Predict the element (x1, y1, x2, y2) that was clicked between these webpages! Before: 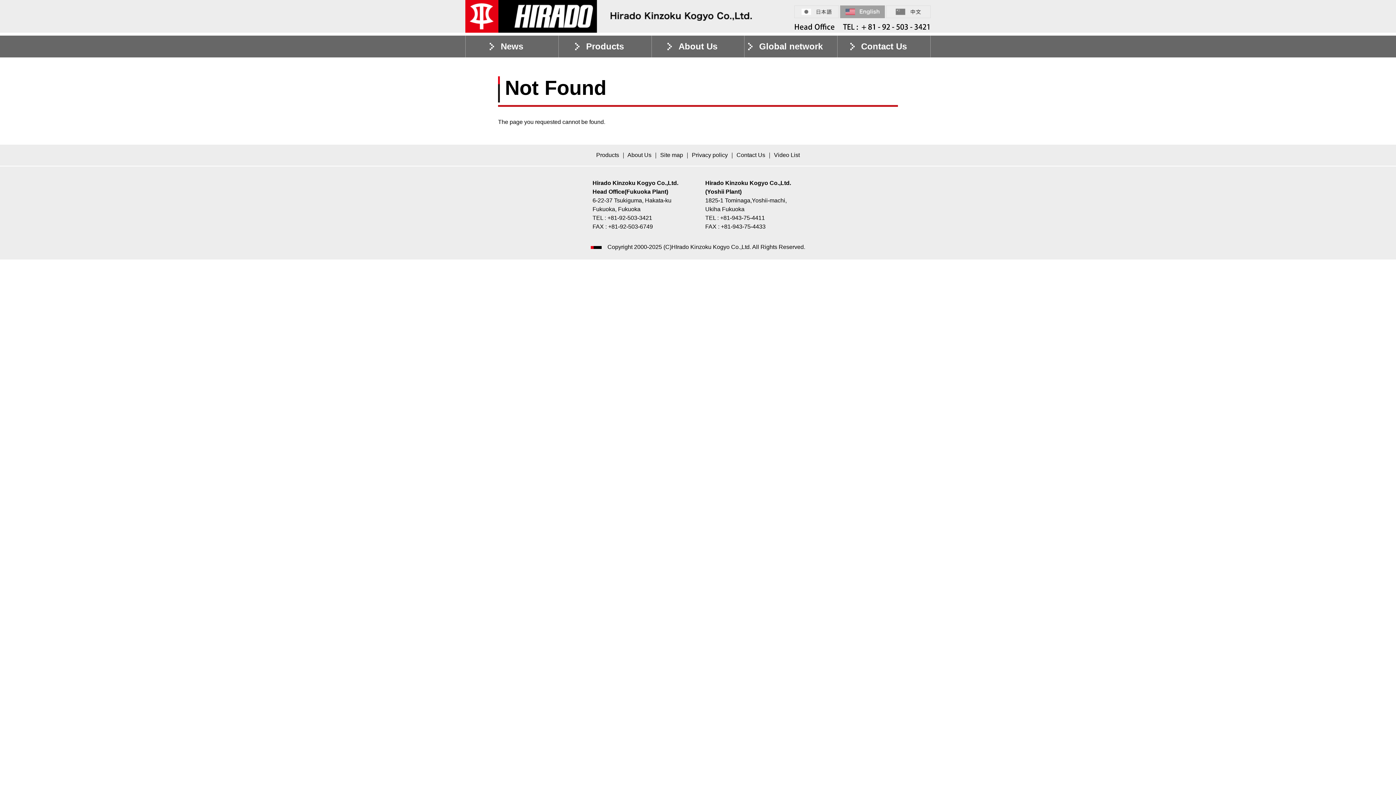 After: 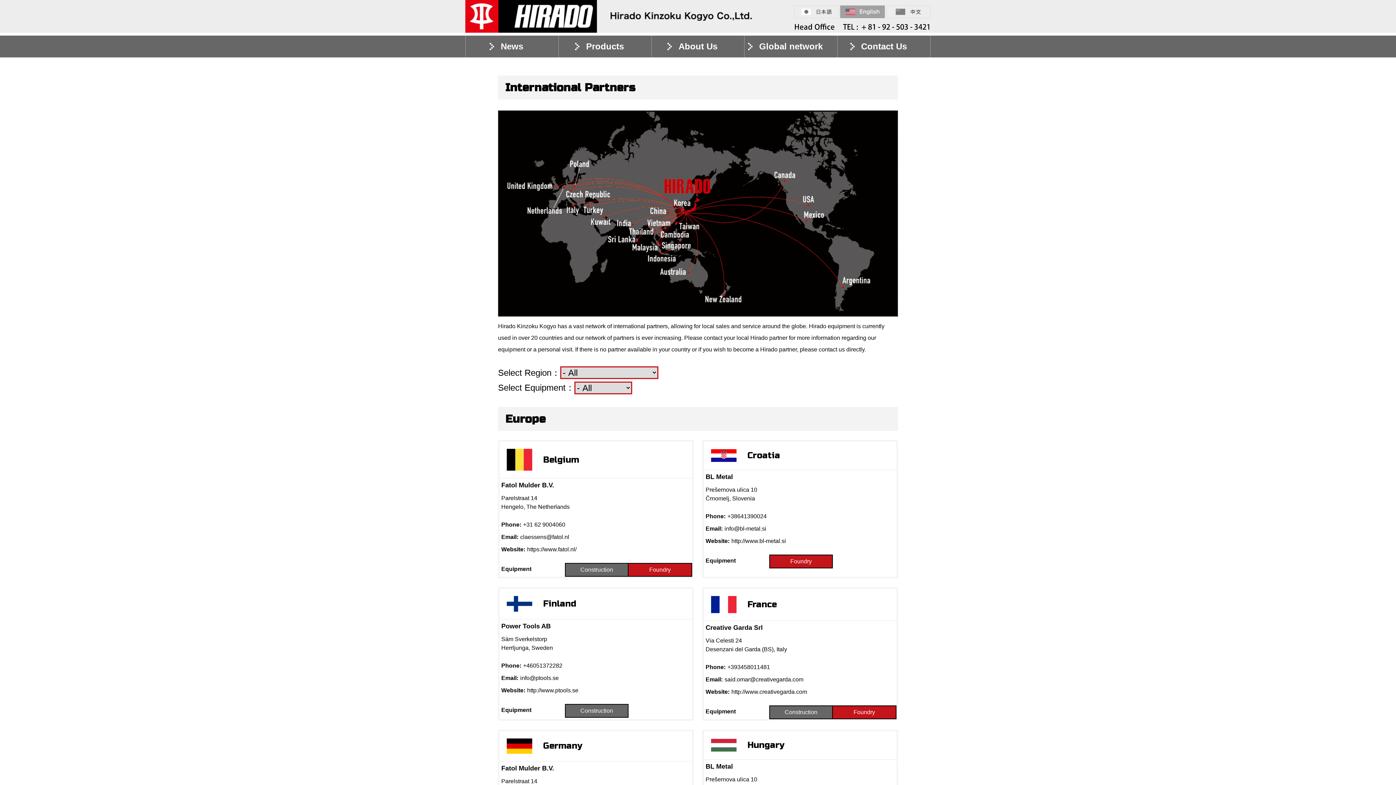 Action: label: Global network bbox: (744, 35, 837, 57)